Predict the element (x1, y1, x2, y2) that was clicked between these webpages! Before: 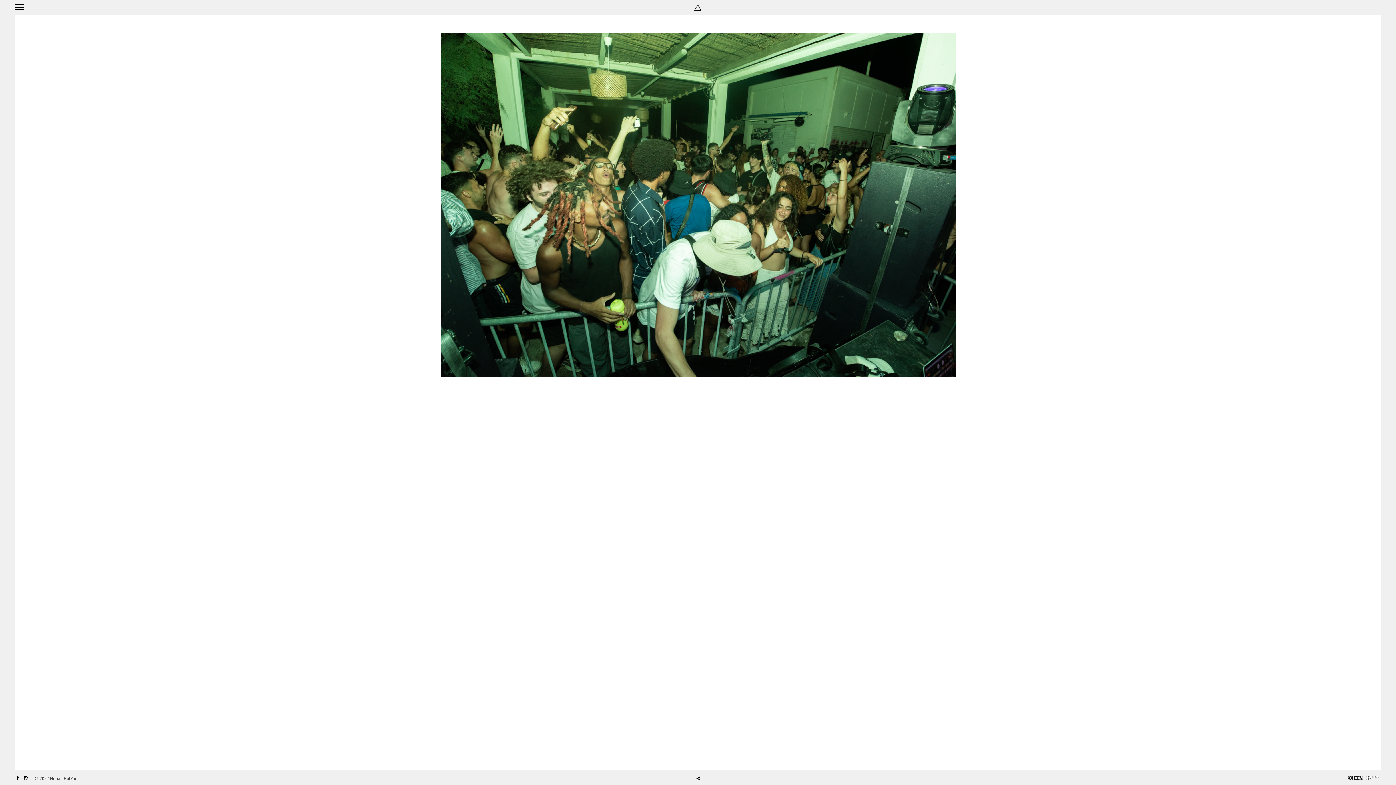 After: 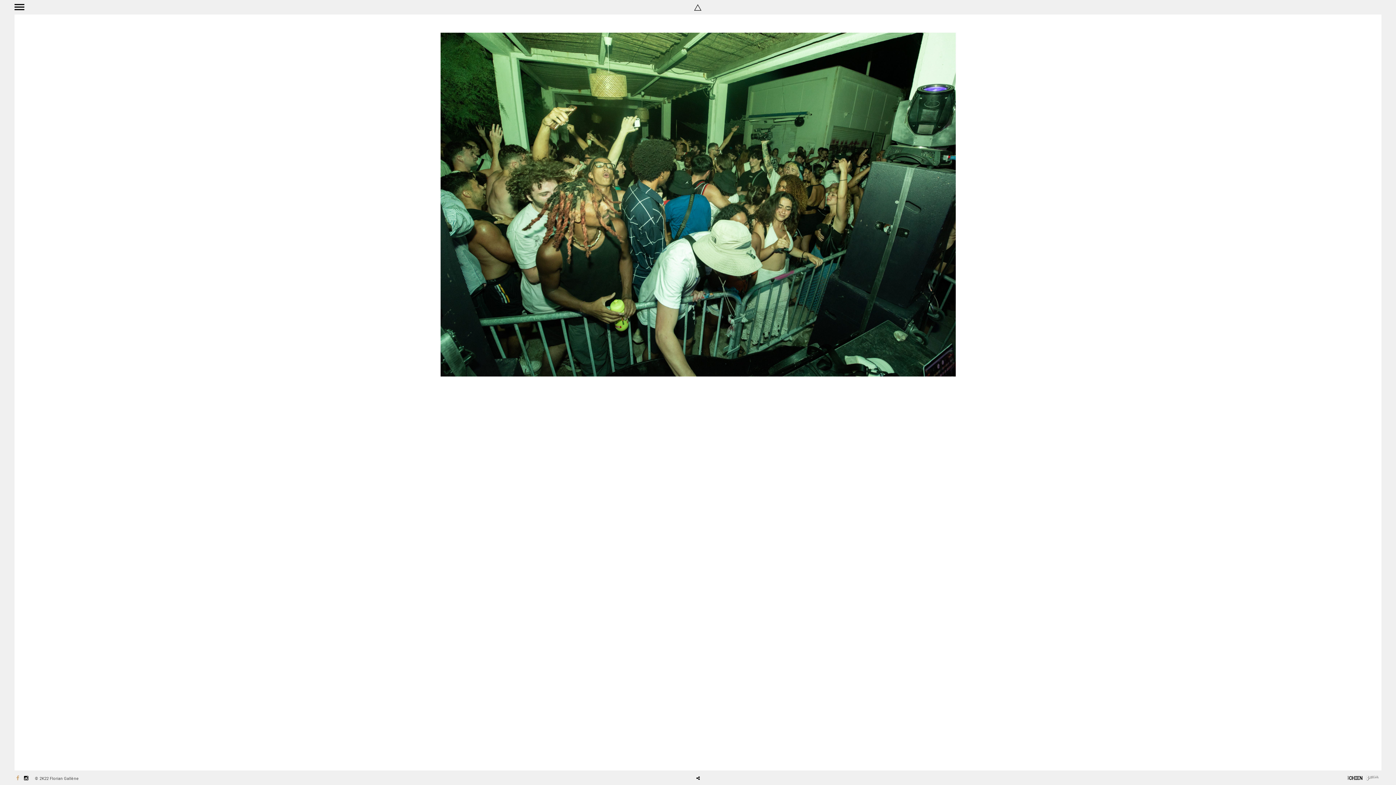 Action: bbox: (15, 776, 20, 781)